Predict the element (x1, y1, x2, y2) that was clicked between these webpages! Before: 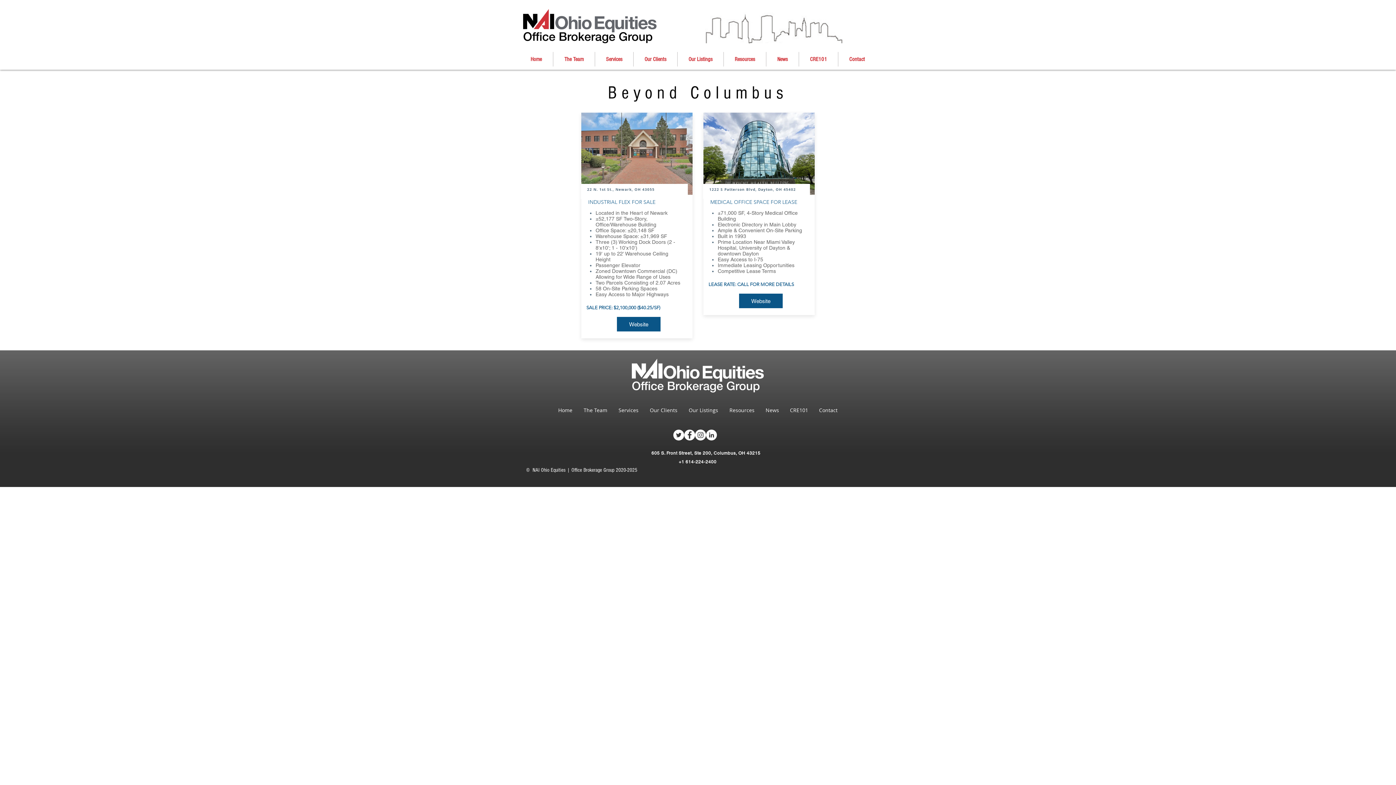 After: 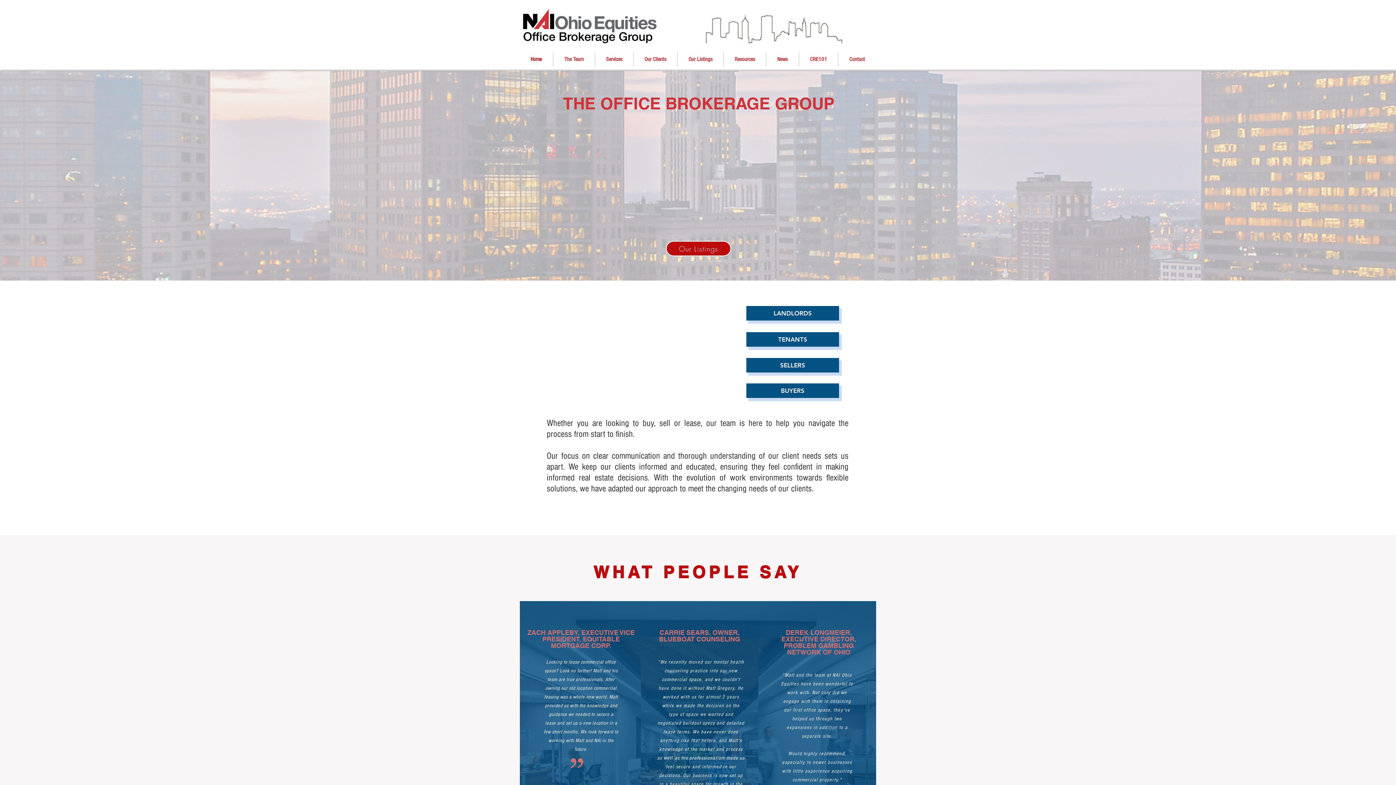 Action: bbox: (519, 52, 553, 66) label: Home